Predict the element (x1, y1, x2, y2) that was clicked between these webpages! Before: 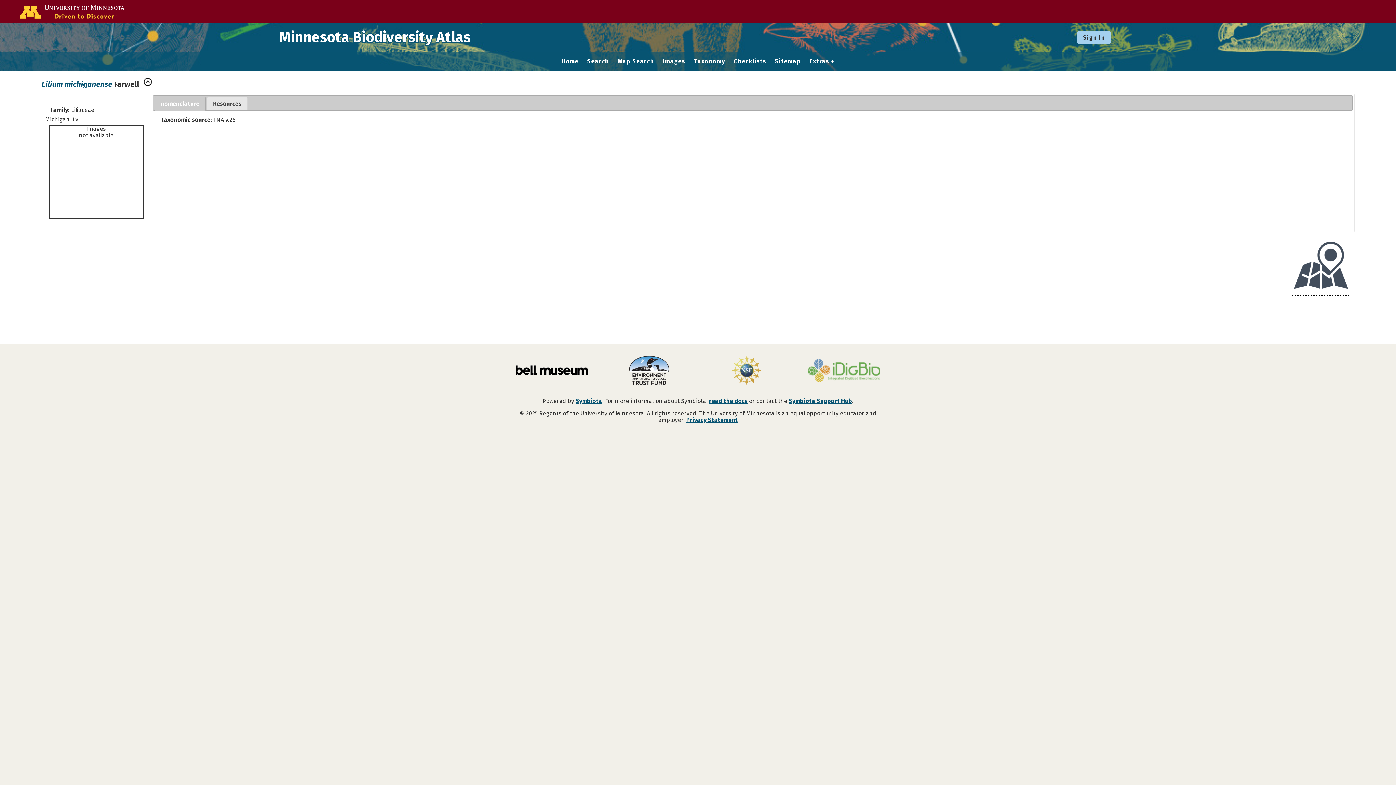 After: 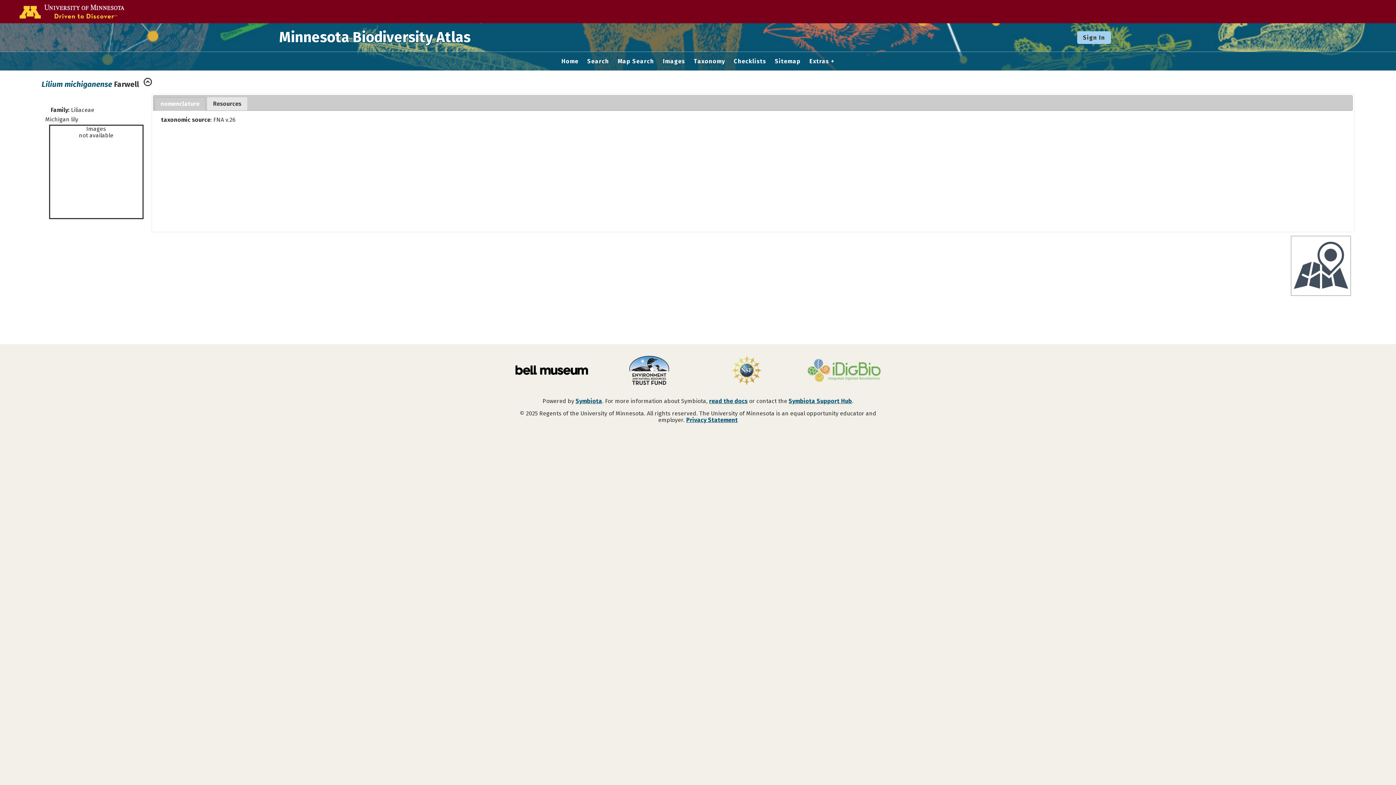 Action: bbox: (512, 361, 592, 380)